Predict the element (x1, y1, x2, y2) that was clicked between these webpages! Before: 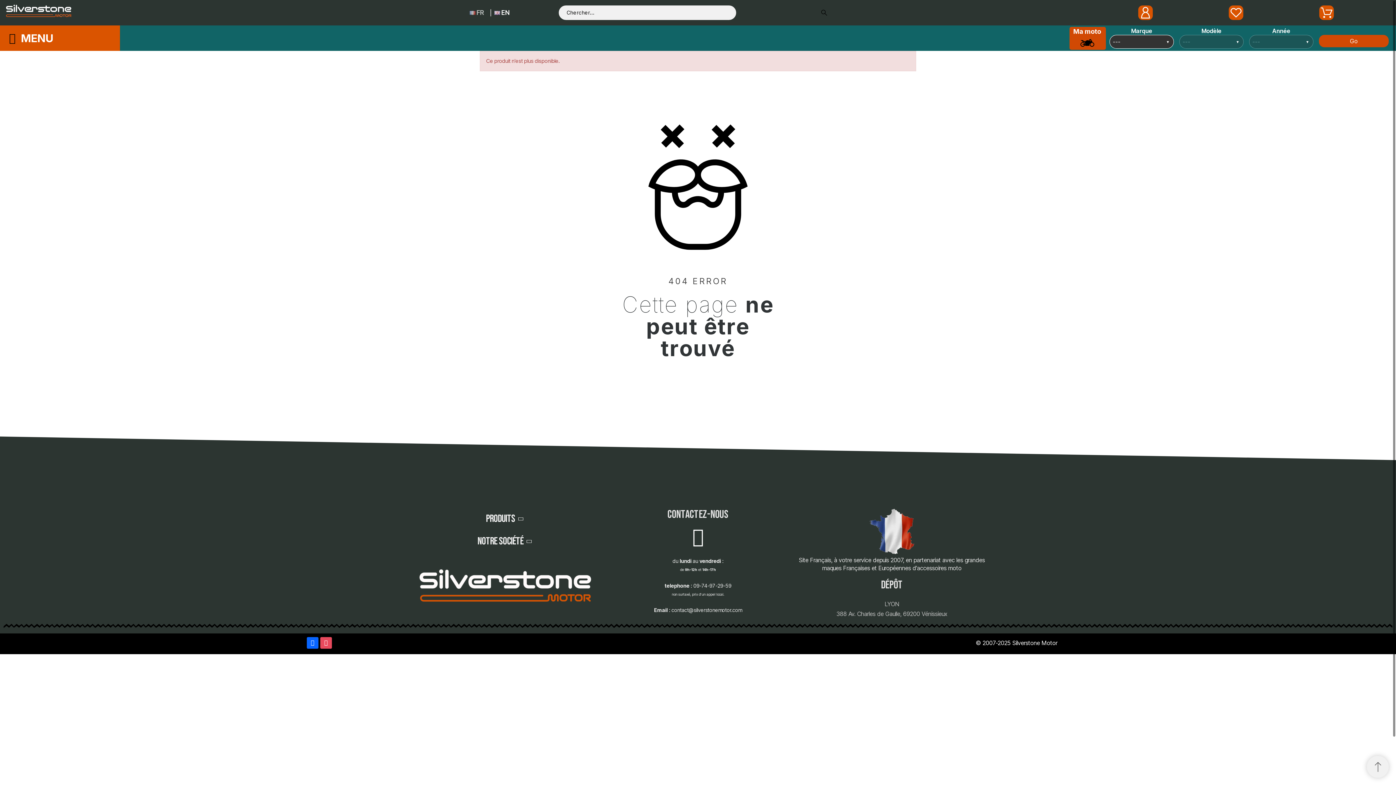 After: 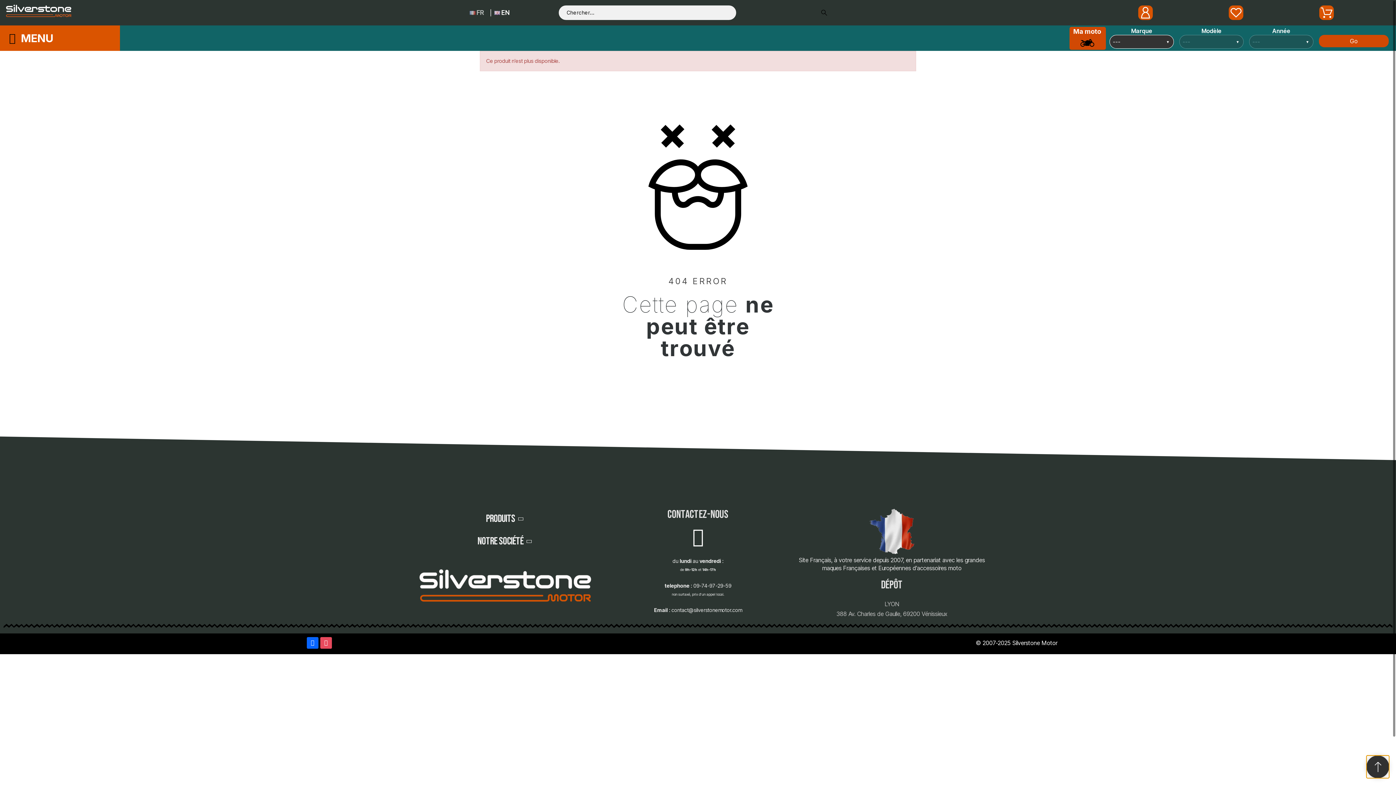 Action: bbox: (1367, 756, 1389, 778) label: Retour au sommet